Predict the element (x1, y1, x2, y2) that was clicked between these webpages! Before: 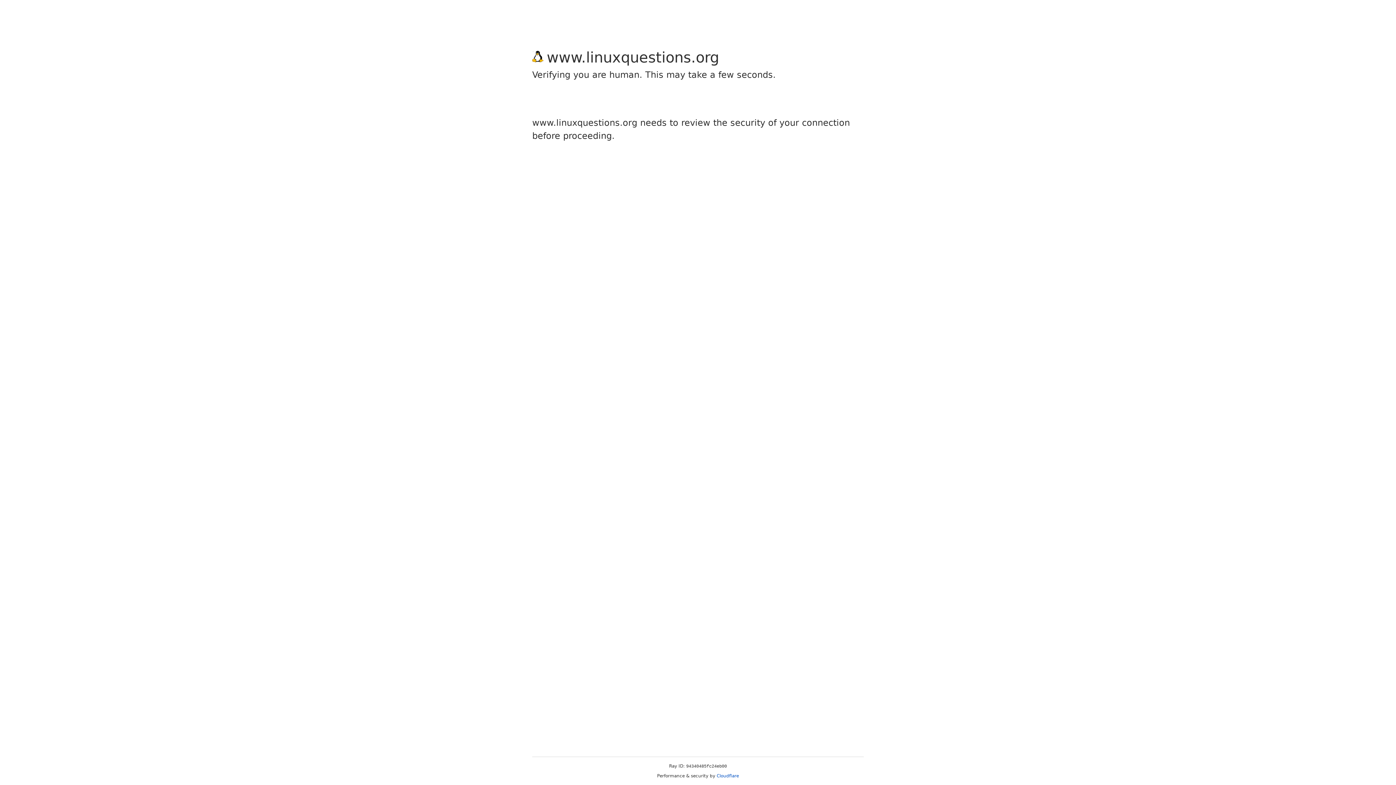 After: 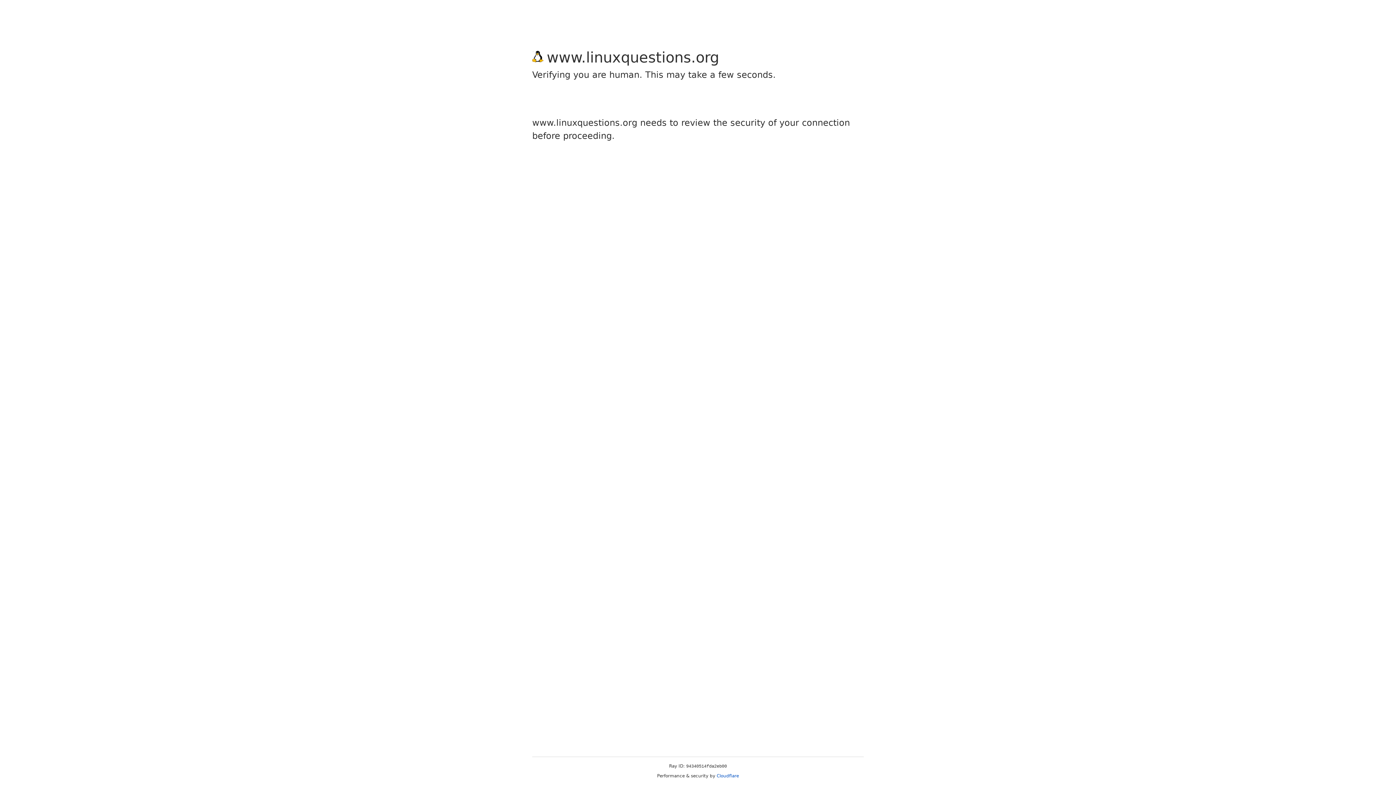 Action: bbox: (716, 773, 739, 778) label: Cloudflare